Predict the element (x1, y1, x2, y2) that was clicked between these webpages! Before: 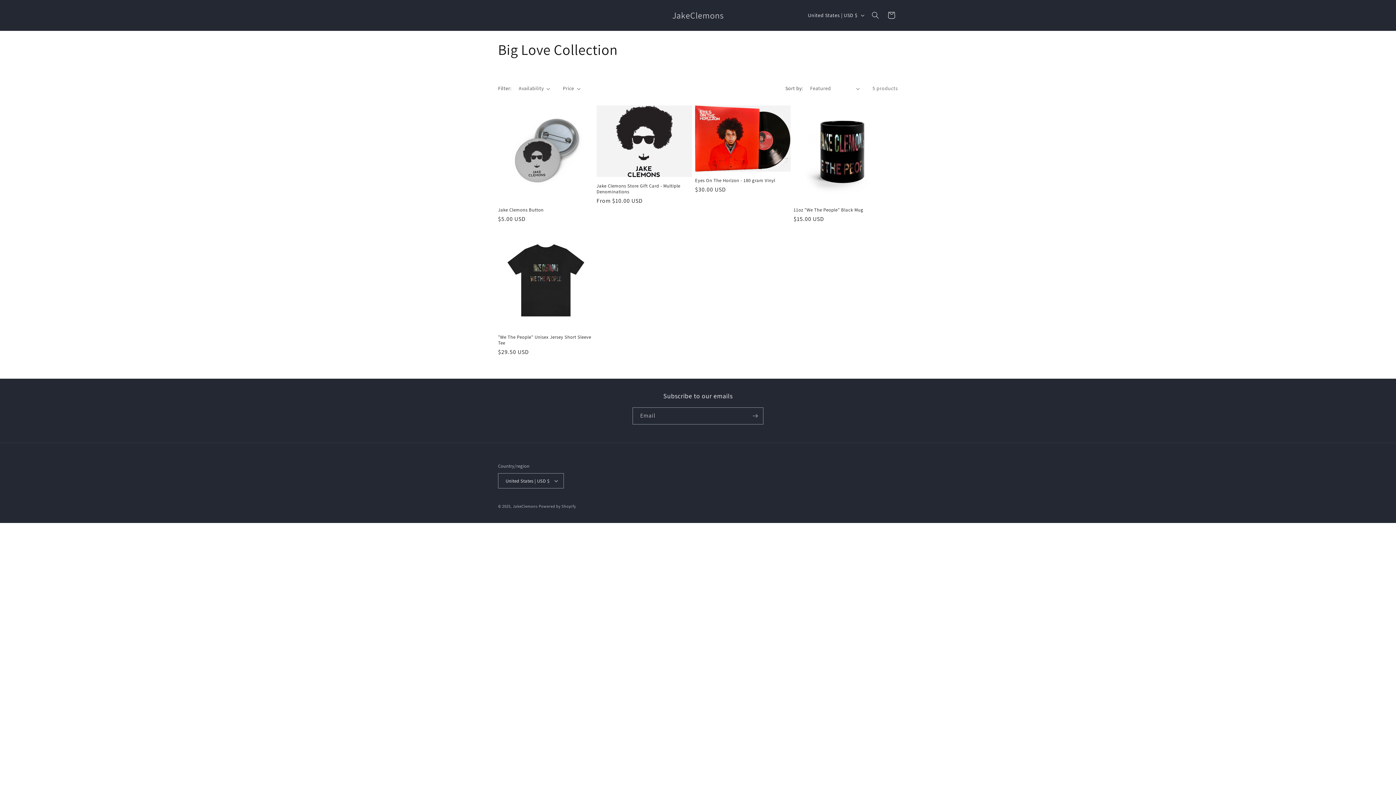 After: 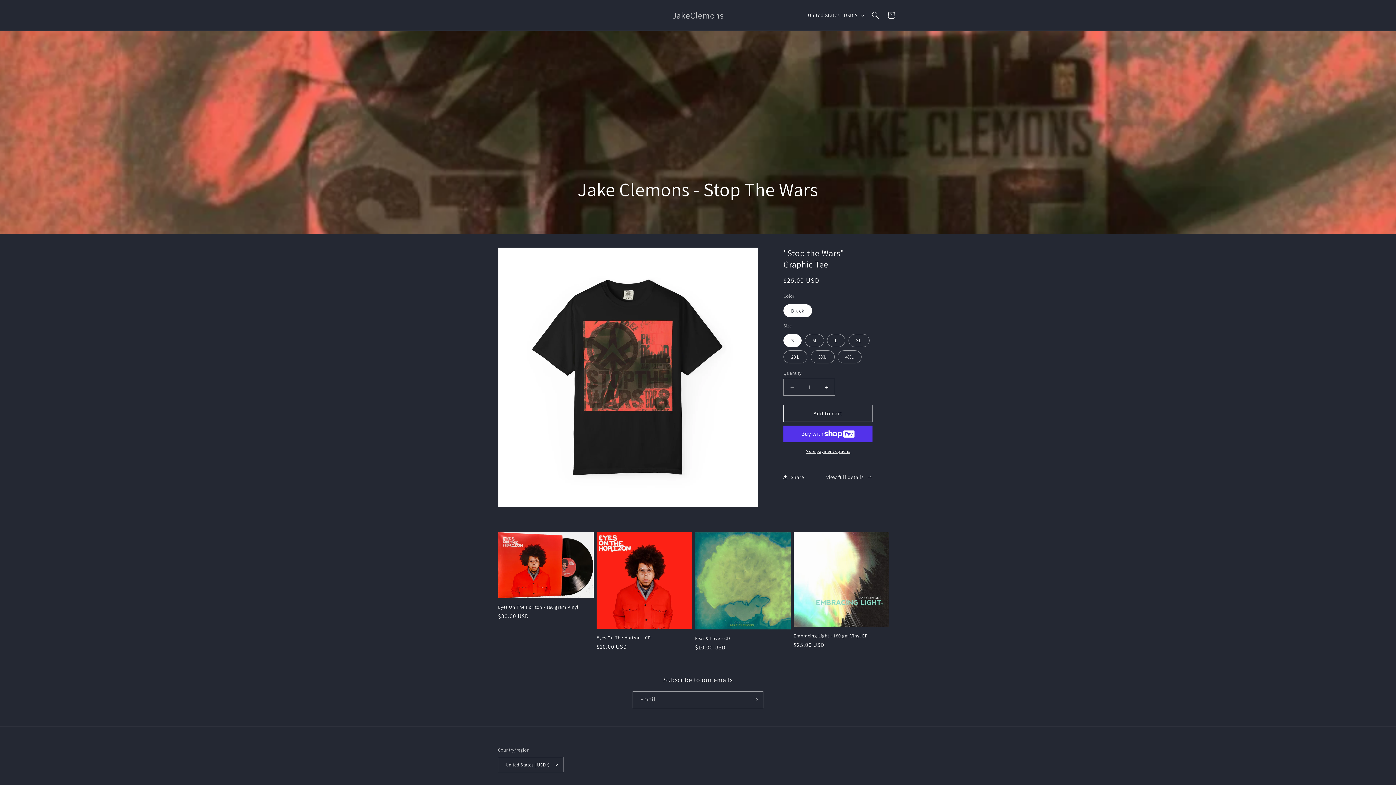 Action: bbox: (669, 8, 726, 22) label: JakeClemons